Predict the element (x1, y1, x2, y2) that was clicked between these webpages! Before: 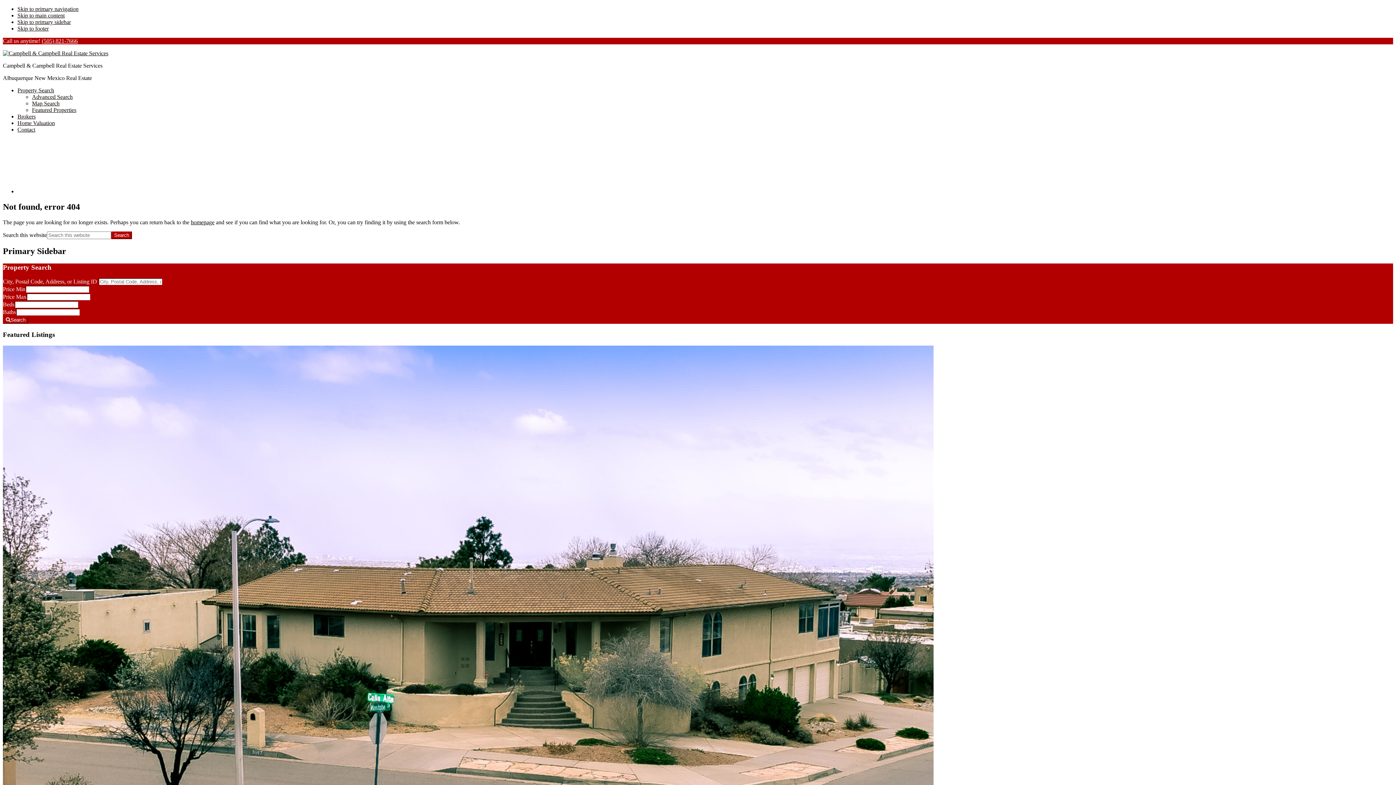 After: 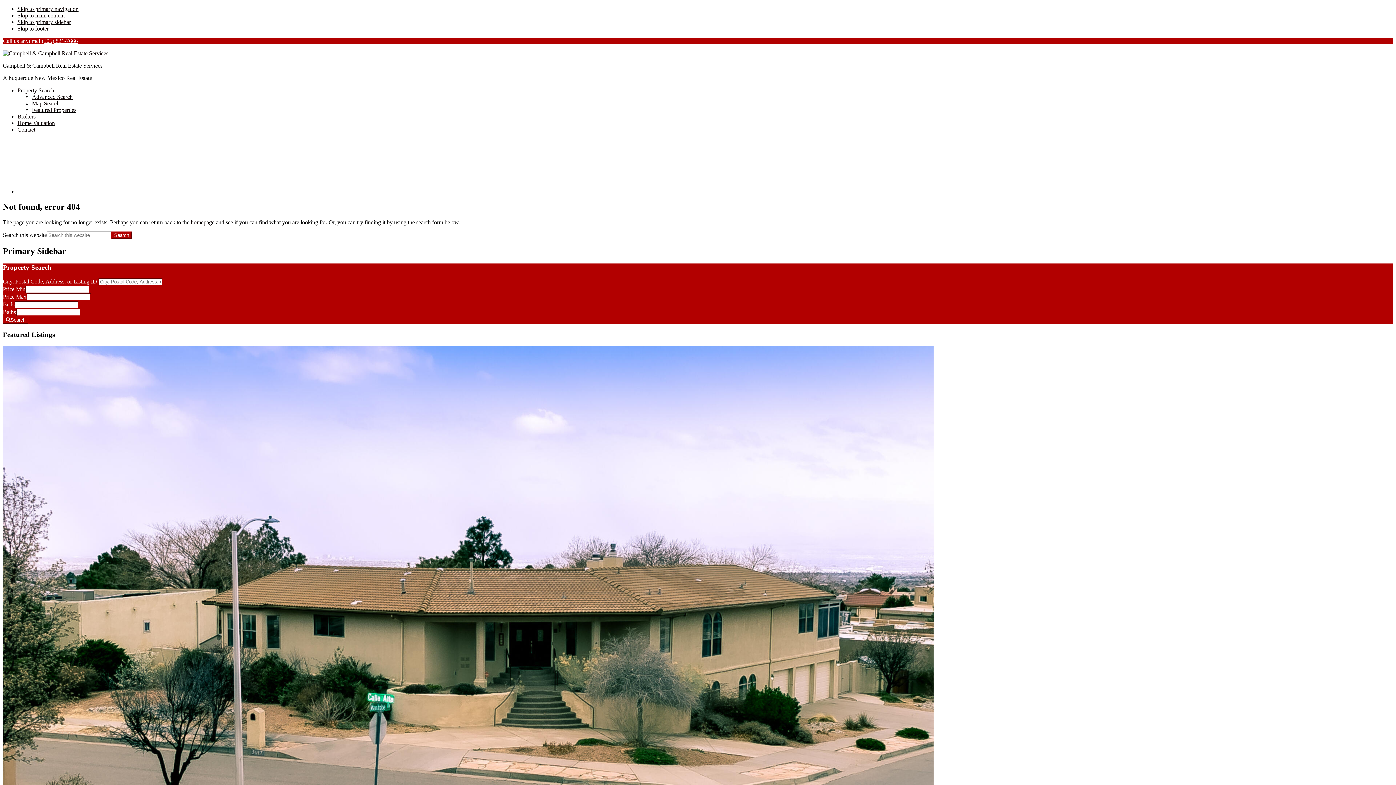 Action: bbox: (41, 37, 77, 44) label: (505) 821-7666